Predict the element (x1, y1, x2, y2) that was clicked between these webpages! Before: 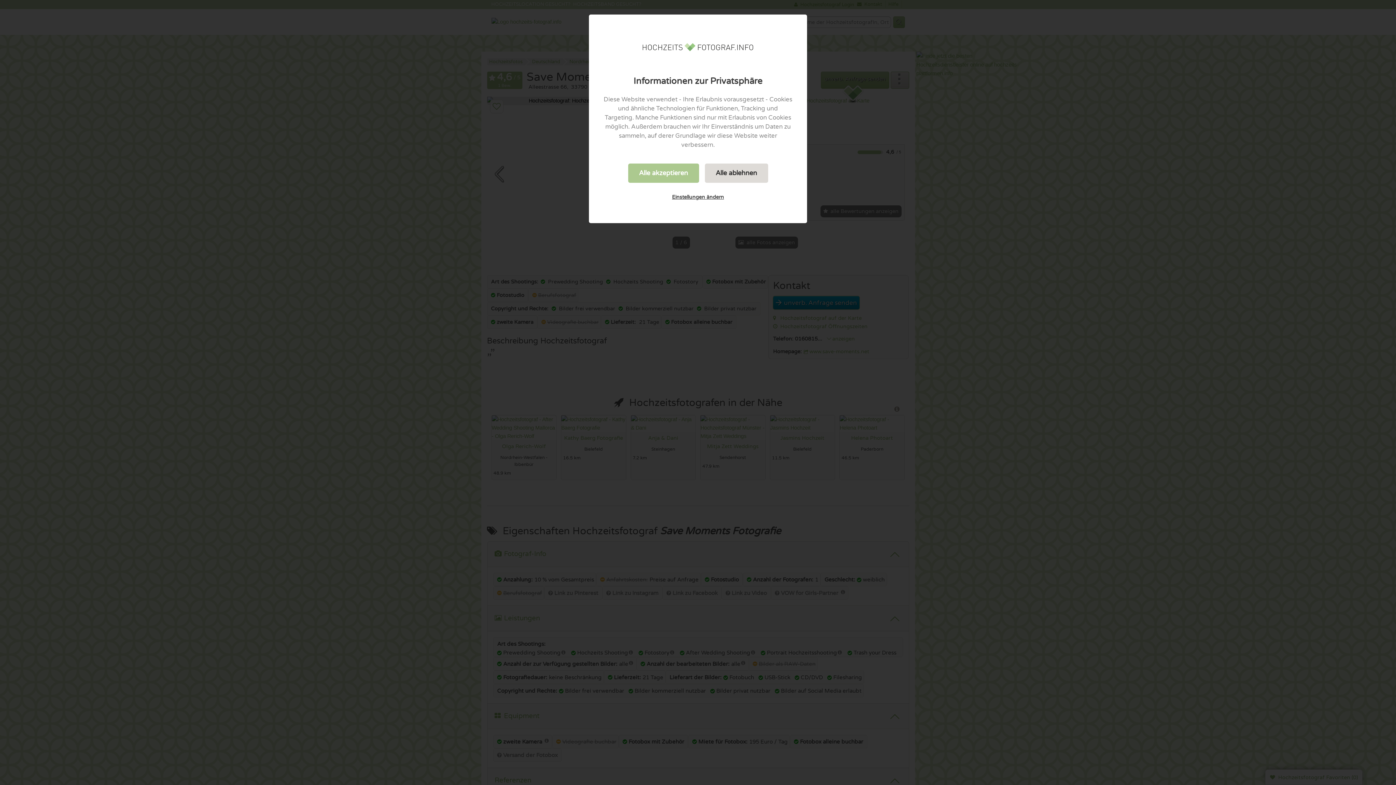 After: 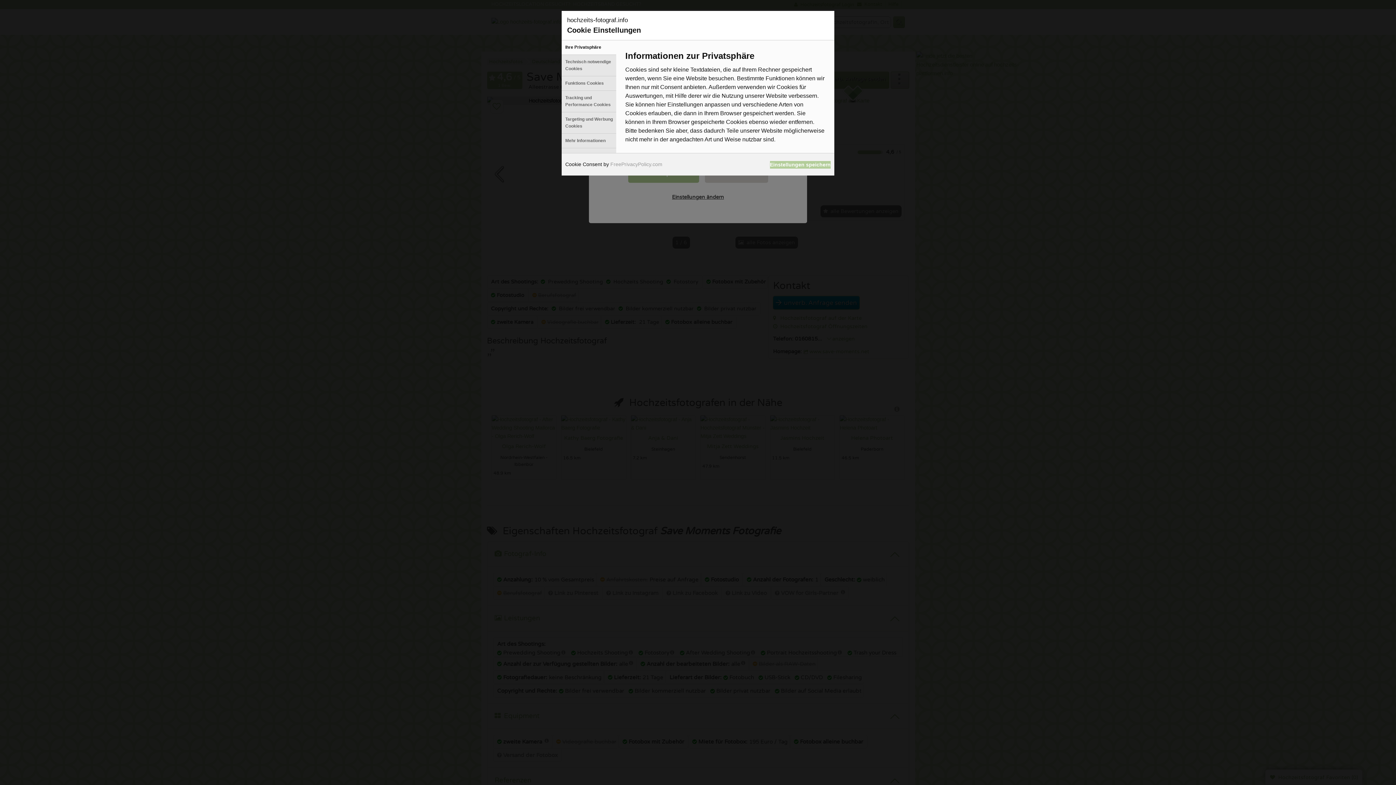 Action: bbox: (661, 188, 735, 205) label: Einstellungen ändern